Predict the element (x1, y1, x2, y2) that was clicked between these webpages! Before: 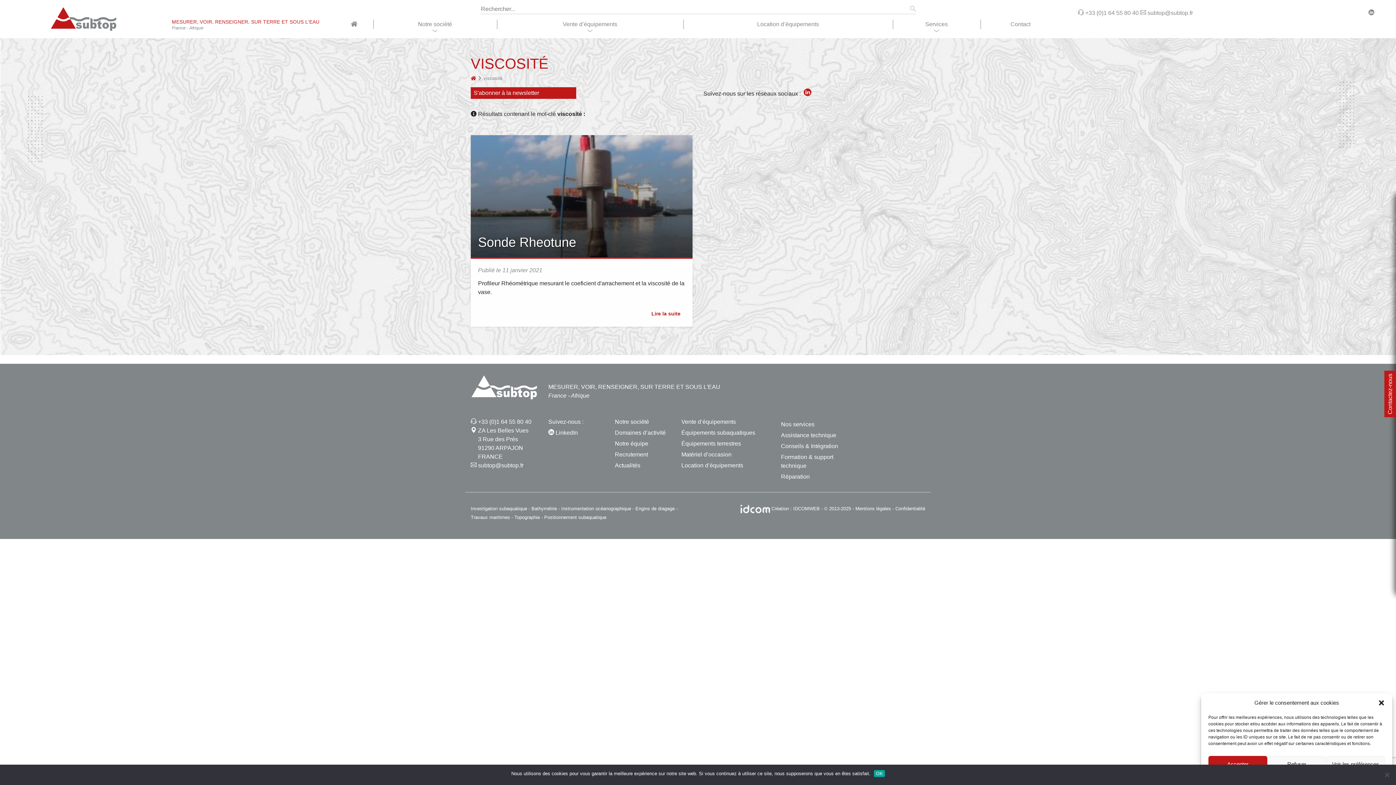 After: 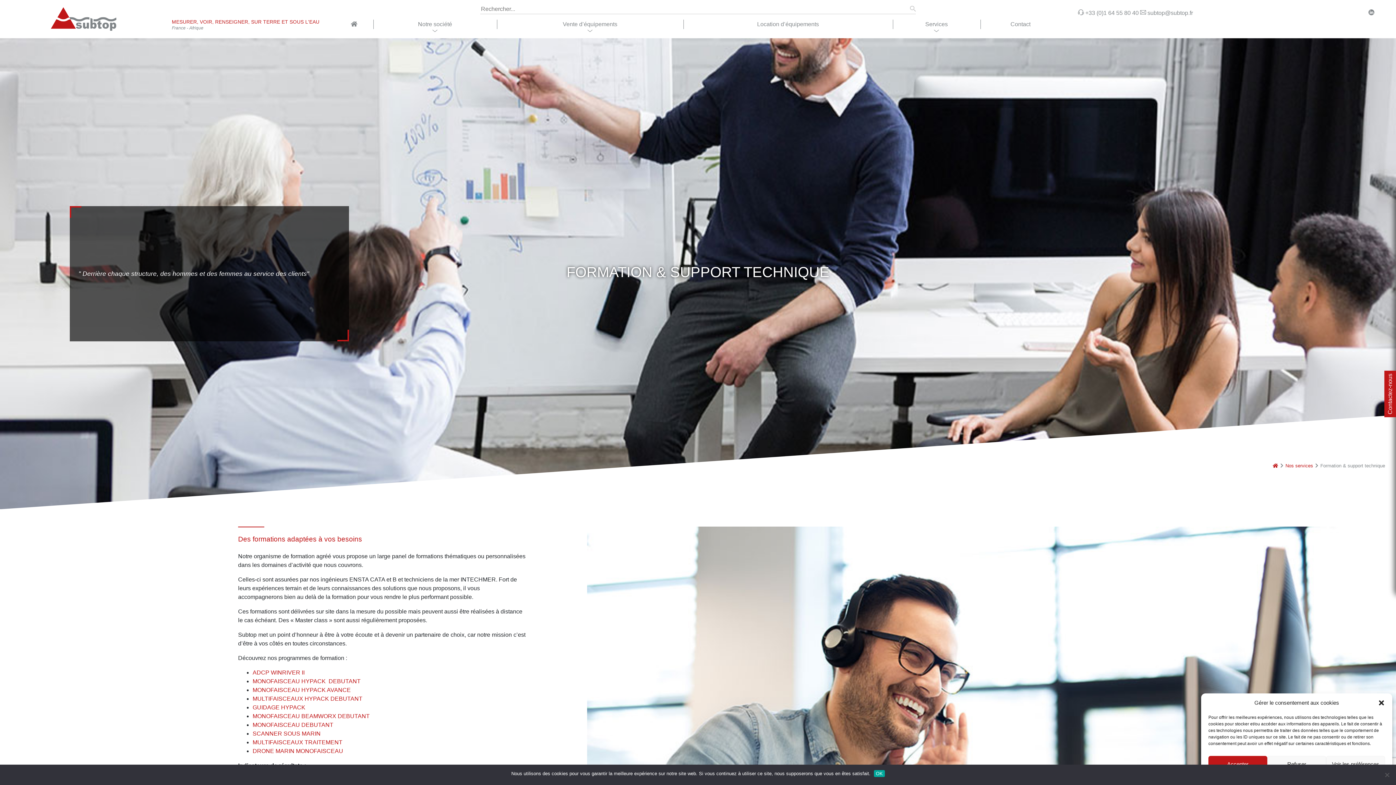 Action: bbox: (781, 453, 851, 470) label: Formation & support technique